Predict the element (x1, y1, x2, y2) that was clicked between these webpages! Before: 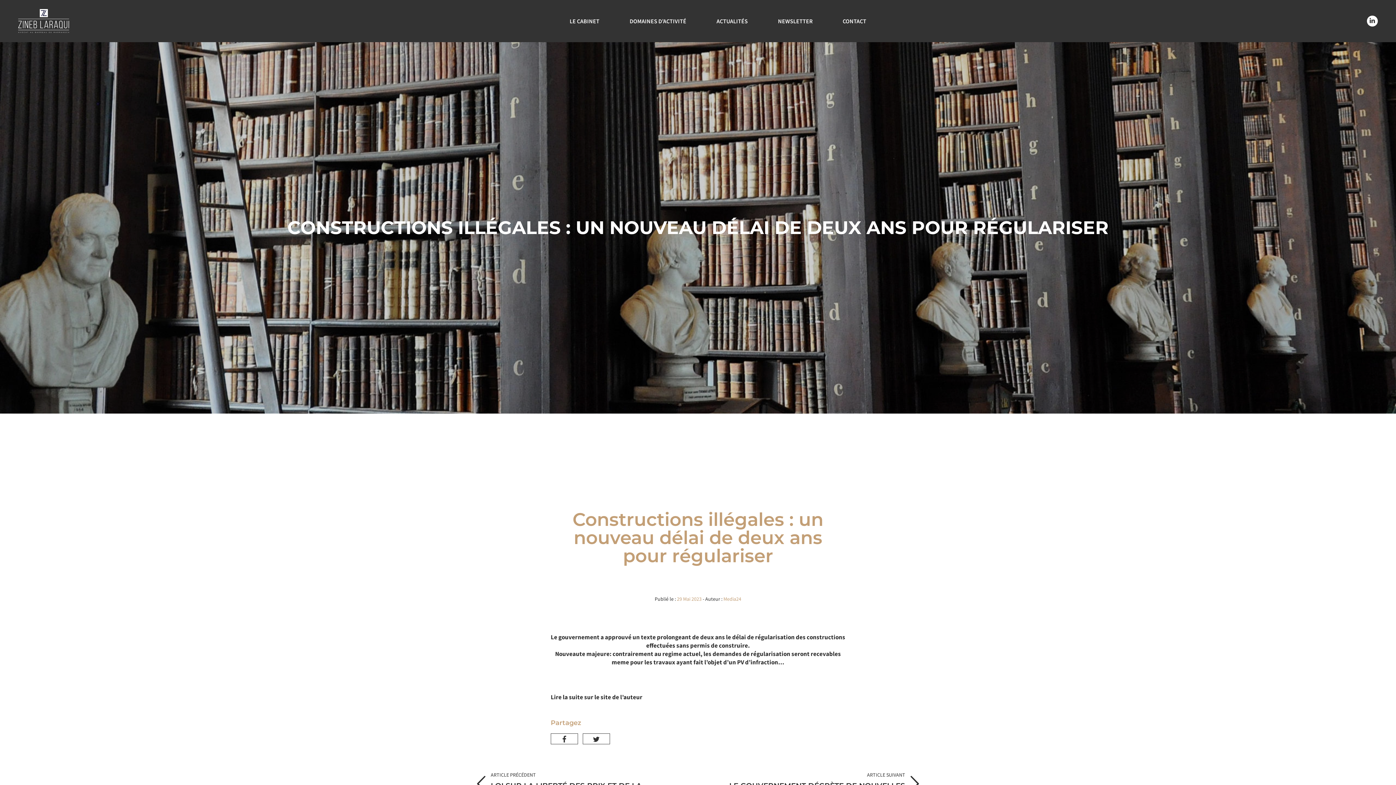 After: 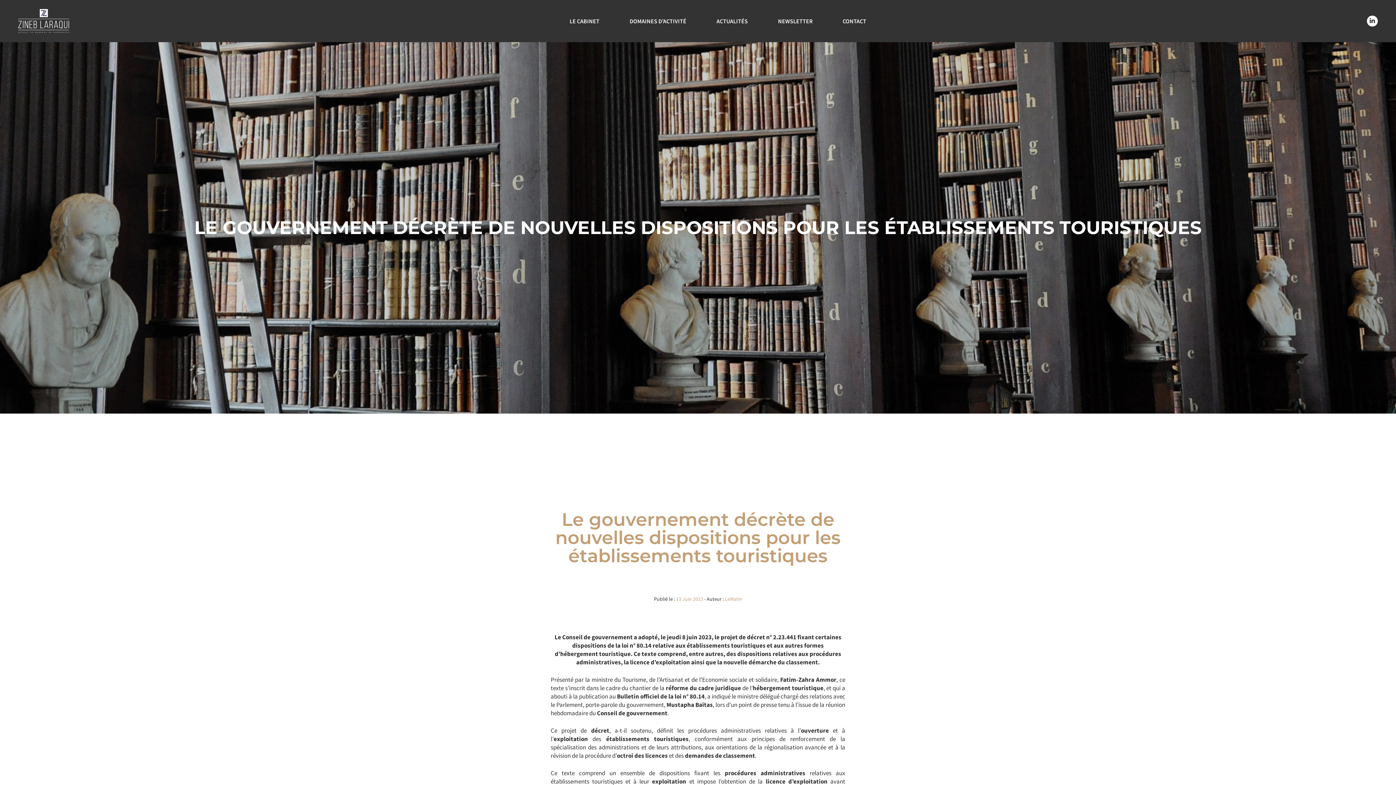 Action: label: ARTICLE SUIVANT

LE GOUVERNEMENT DÉCRÈTE DE NOUVELLES DISPOSITIONS POUR LES ÉTABLISS...
	 bbox: (707, 771, 923, 797)